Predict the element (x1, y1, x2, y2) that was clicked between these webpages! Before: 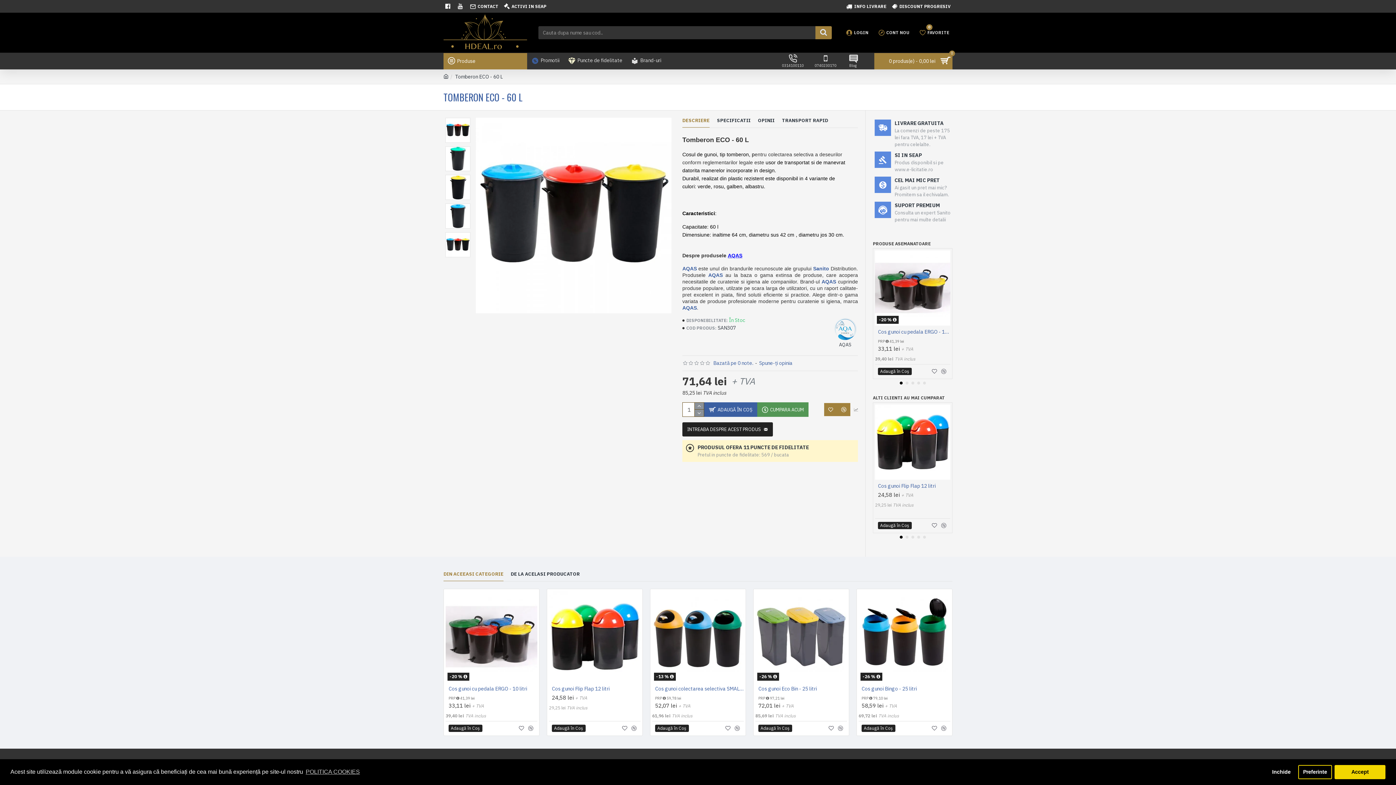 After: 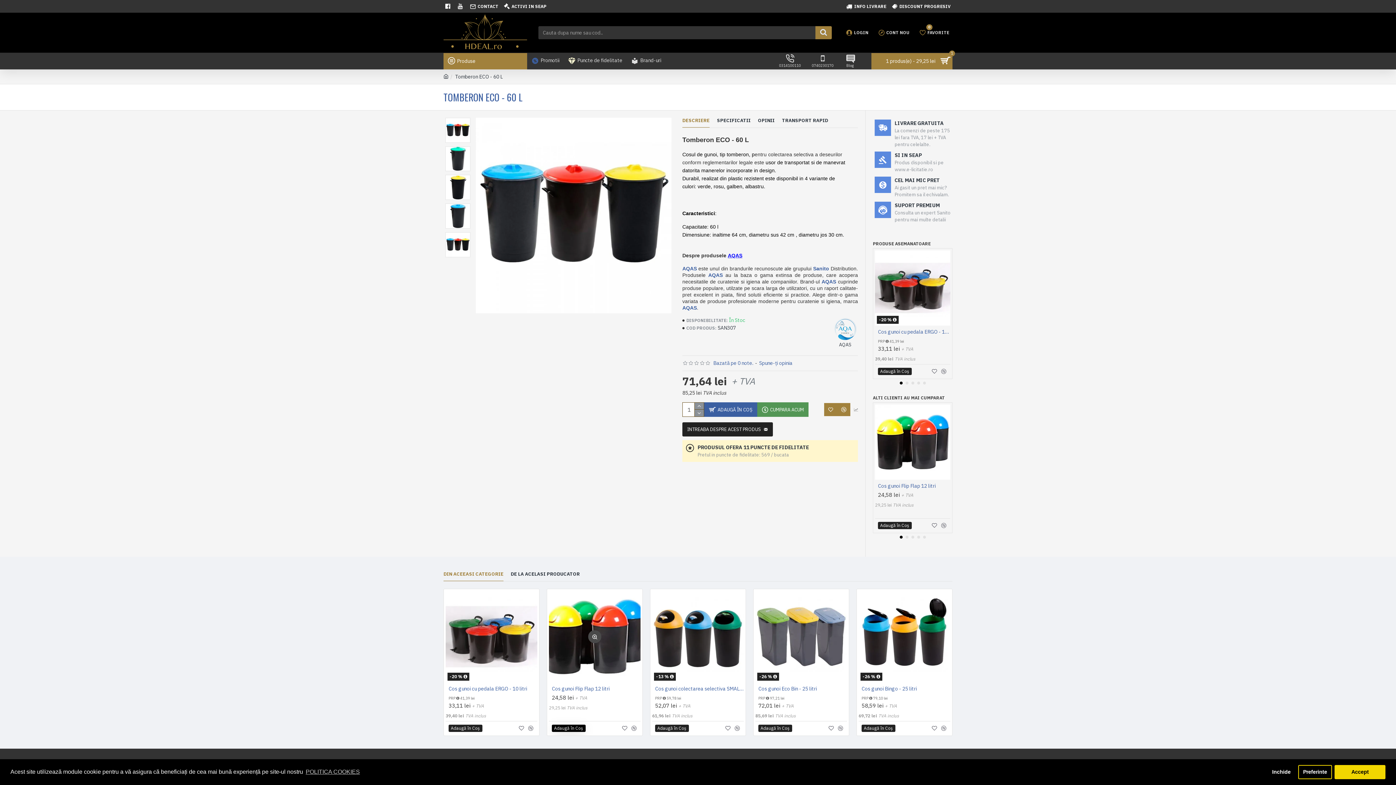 Action: bbox: (552, 724, 585, 732) label: Adaugă în Coş